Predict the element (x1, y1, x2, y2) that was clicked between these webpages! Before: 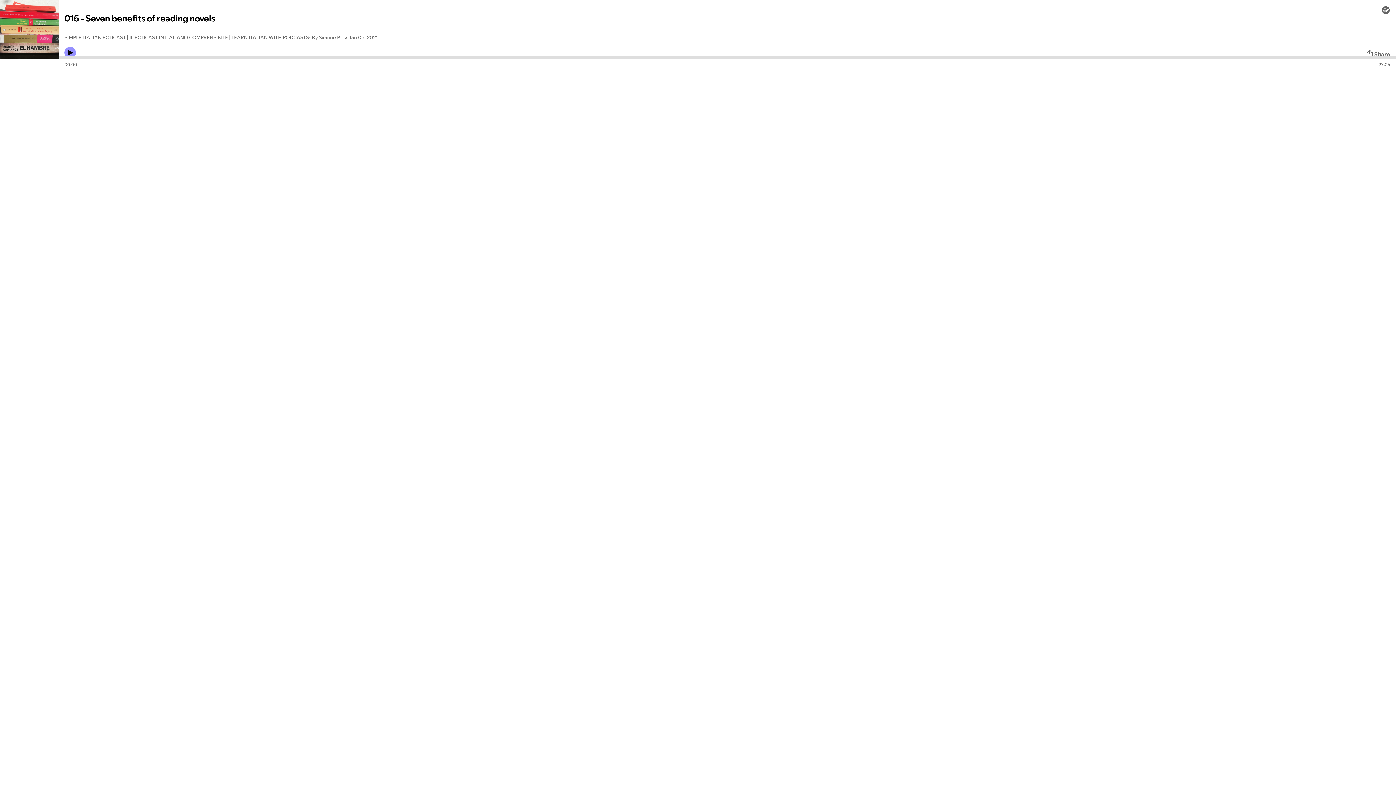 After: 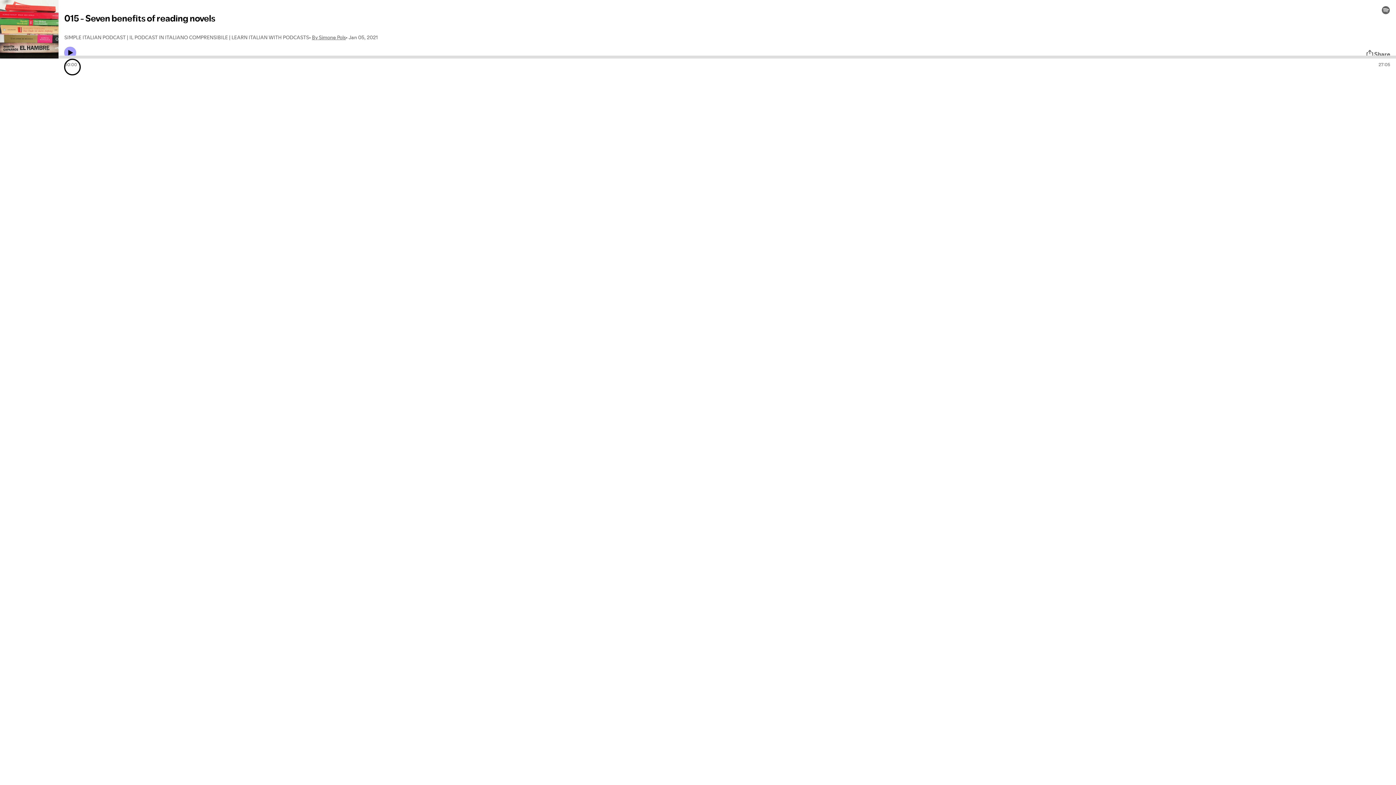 Action: bbox: (64, 46, 76, 58) label: Play icon